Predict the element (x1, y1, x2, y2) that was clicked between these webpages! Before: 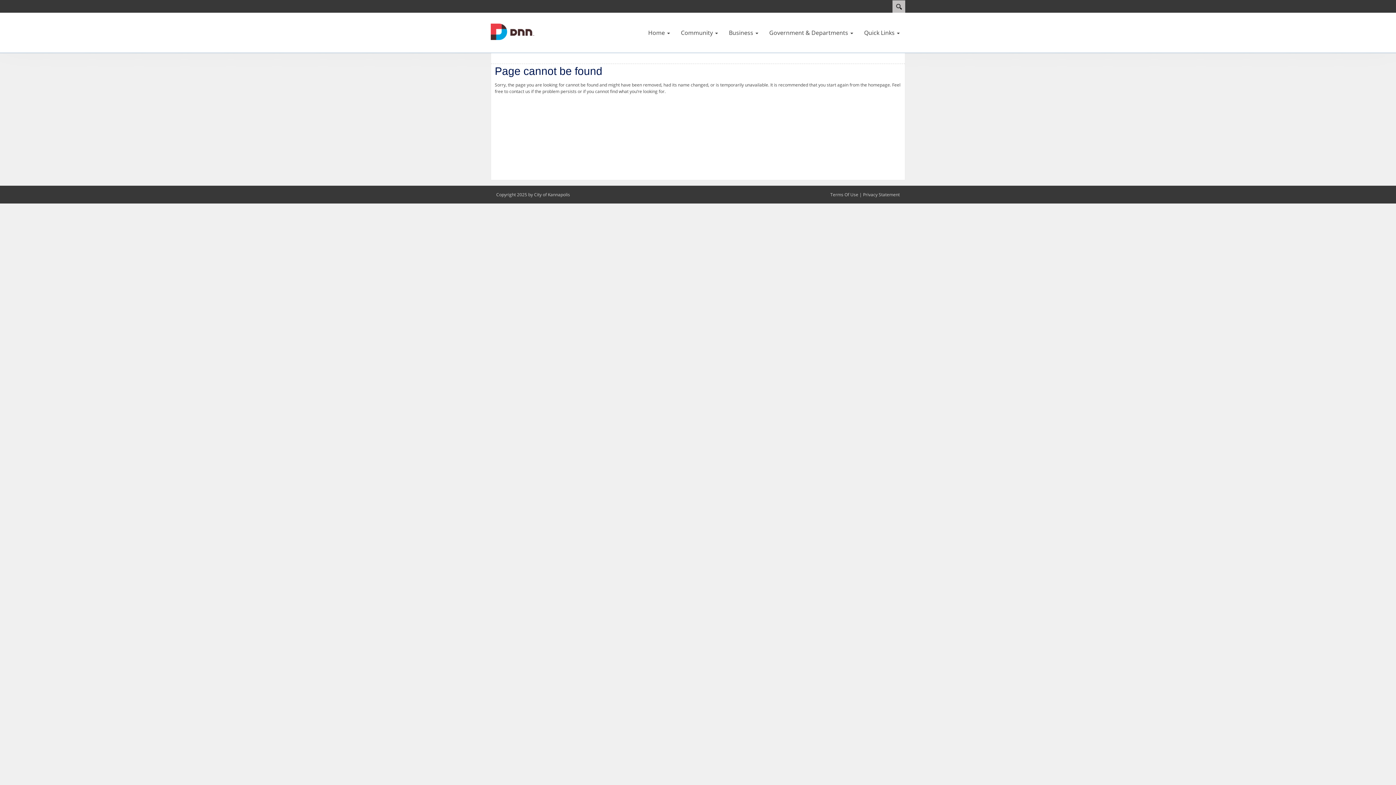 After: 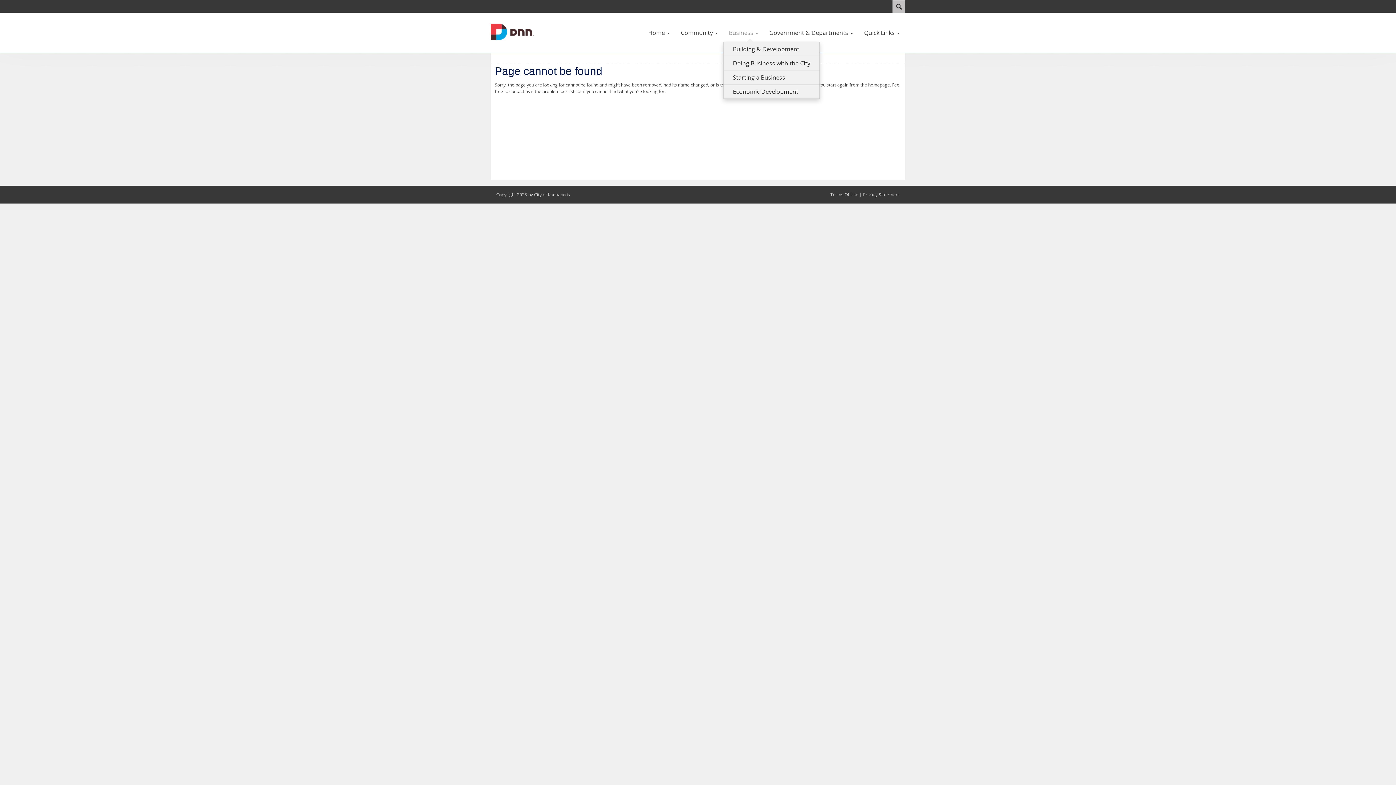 Action: label: Business  bbox: (723, 23, 764, 41)